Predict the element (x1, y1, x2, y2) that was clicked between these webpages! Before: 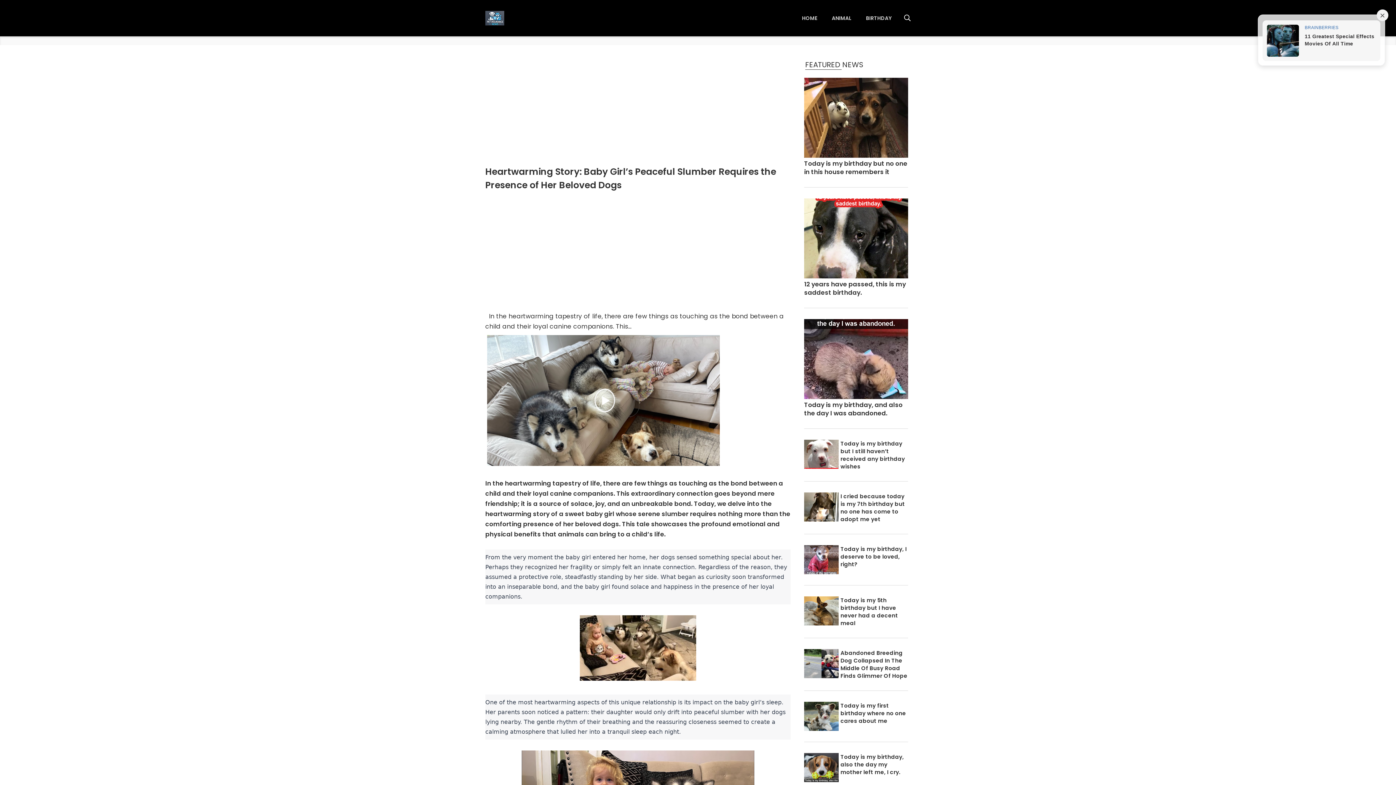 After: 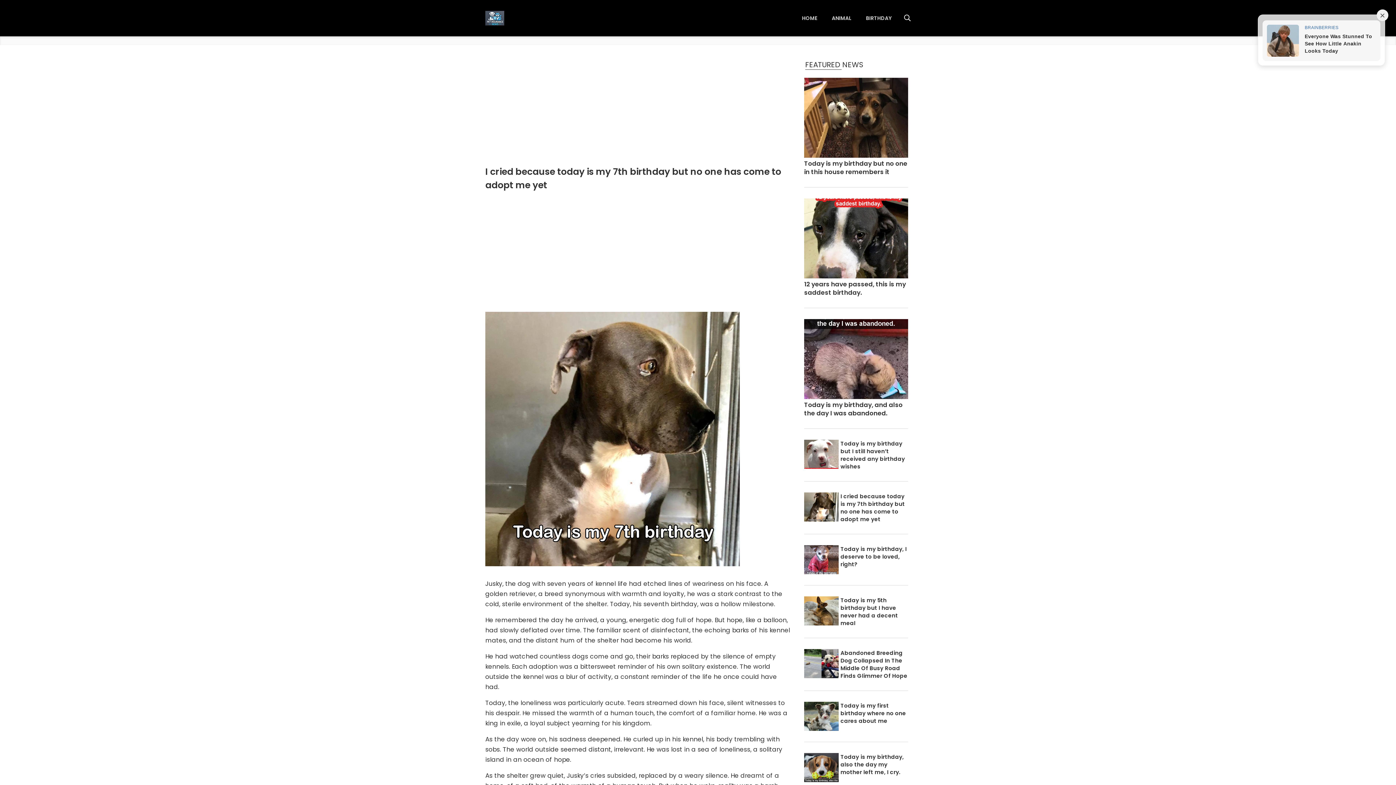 Action: bbox: (840, 492, 908, 523) label: I cried because today is my 7th birthday but no one has come to adopt me yet